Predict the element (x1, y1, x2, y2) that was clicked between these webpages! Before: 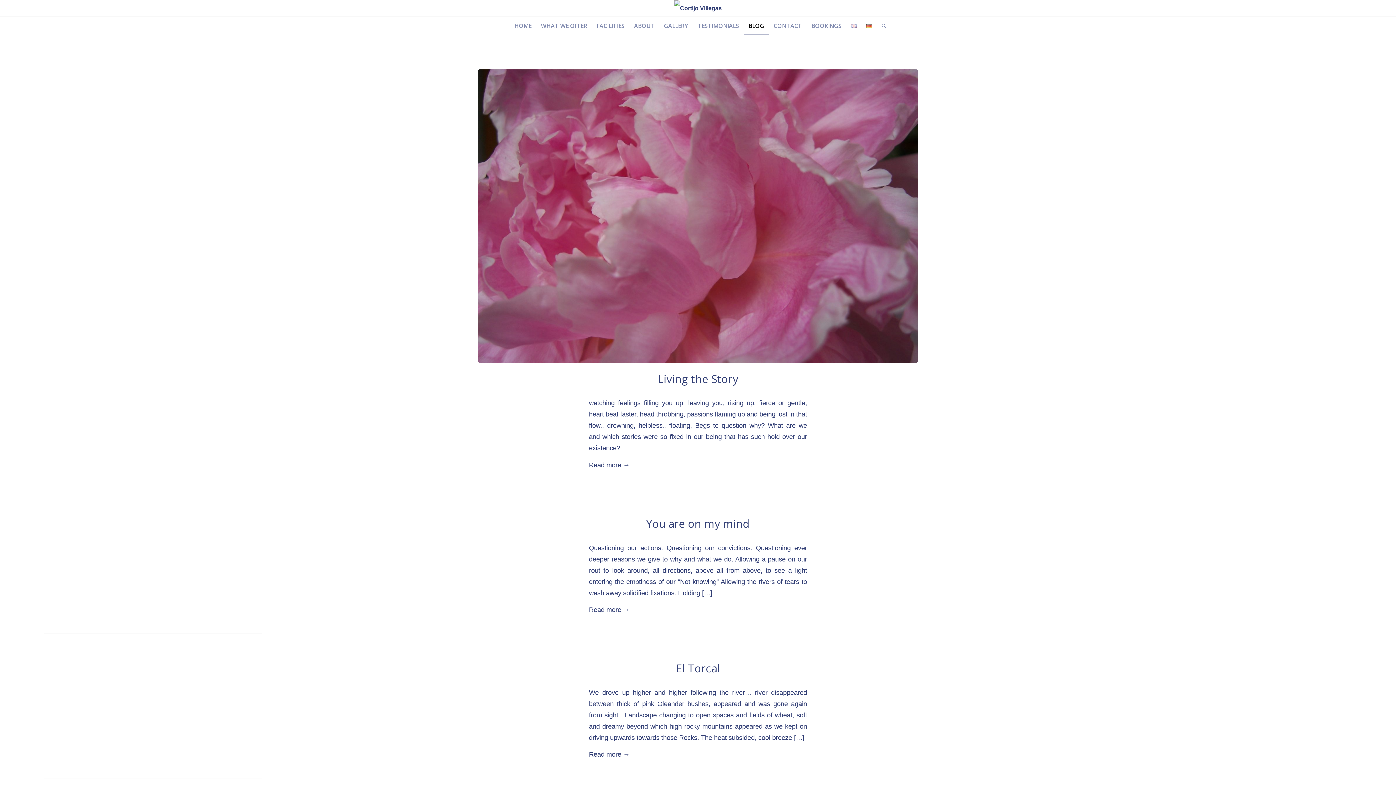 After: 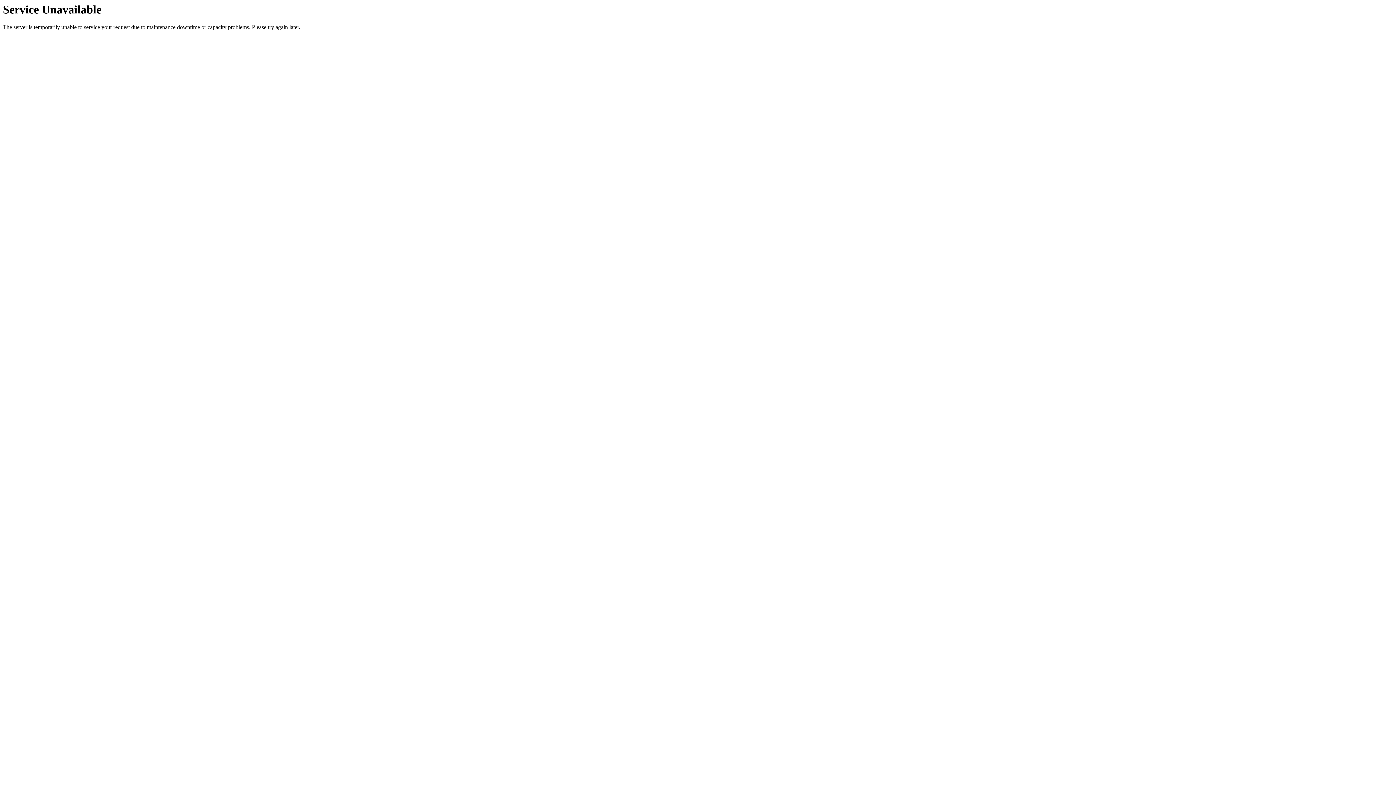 Action: label: El Torcal bbox: (676, 661, 720, 676)